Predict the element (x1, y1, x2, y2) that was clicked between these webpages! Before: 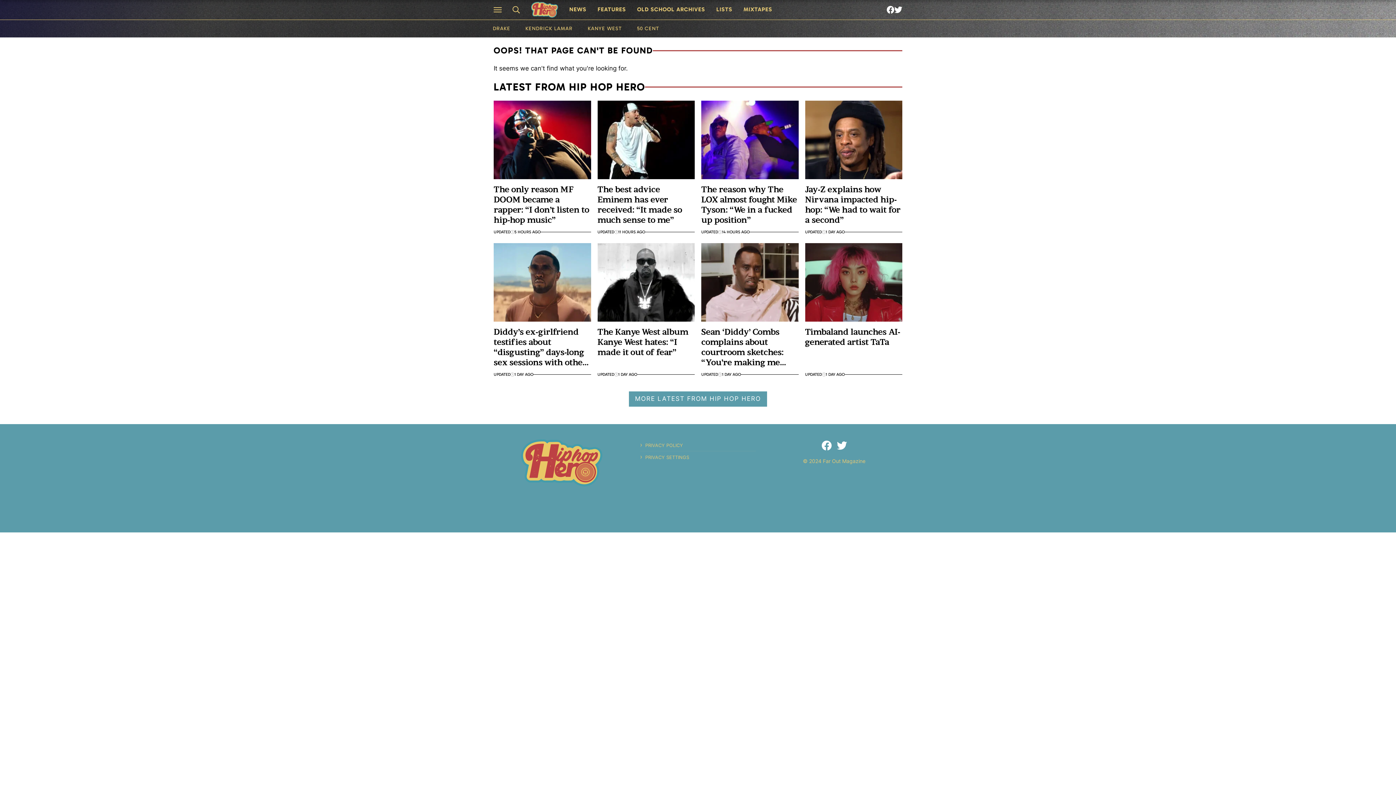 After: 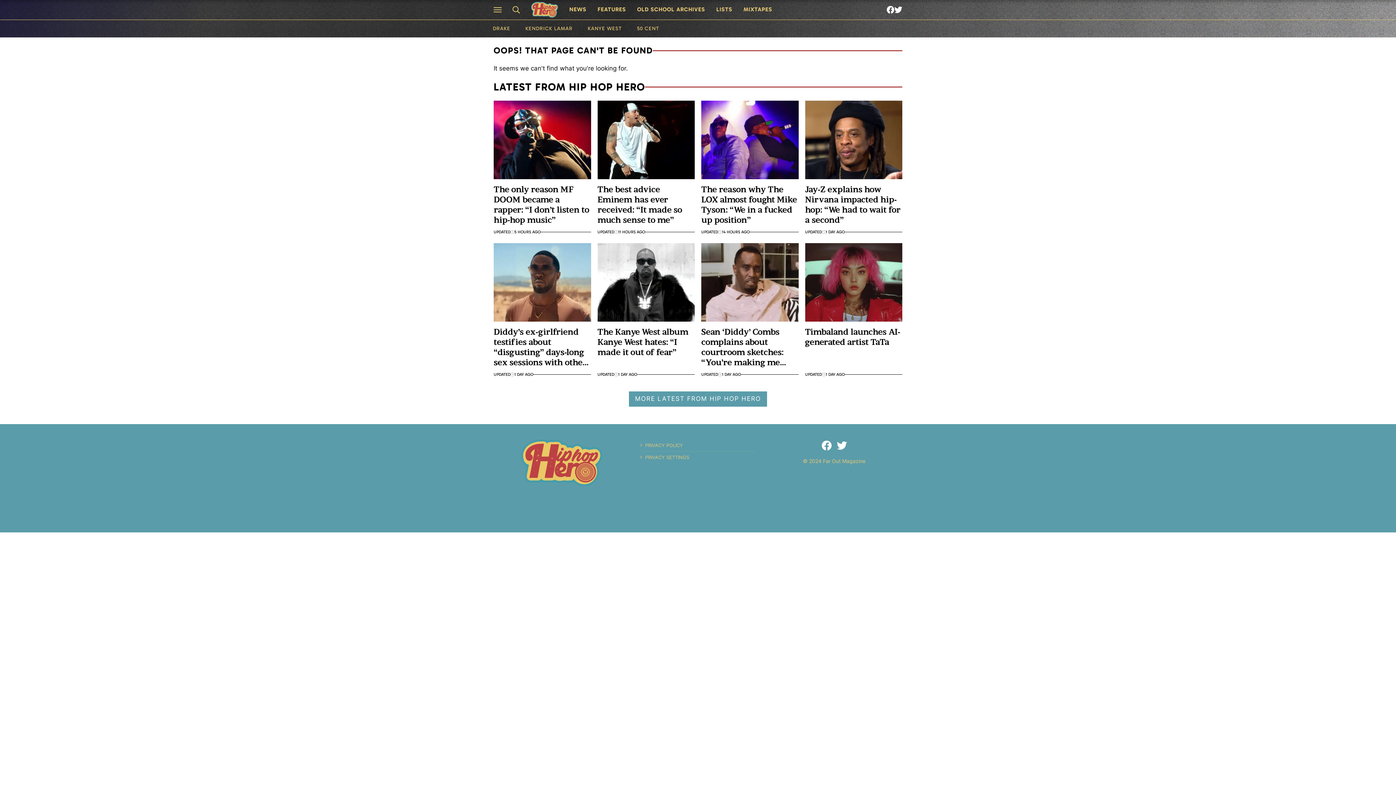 Action: label: PRIVACY SETTINGS bbox: (645, 454, 689, 460)